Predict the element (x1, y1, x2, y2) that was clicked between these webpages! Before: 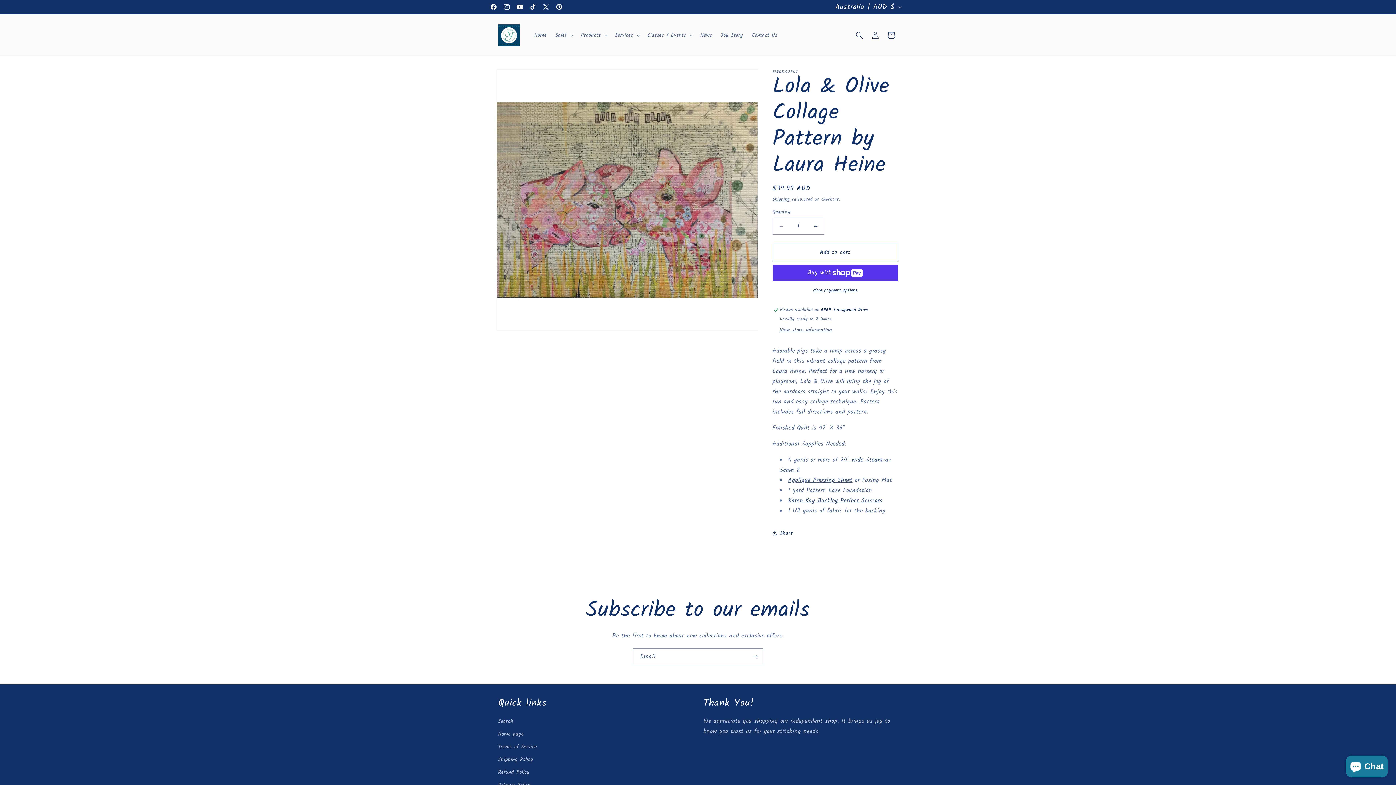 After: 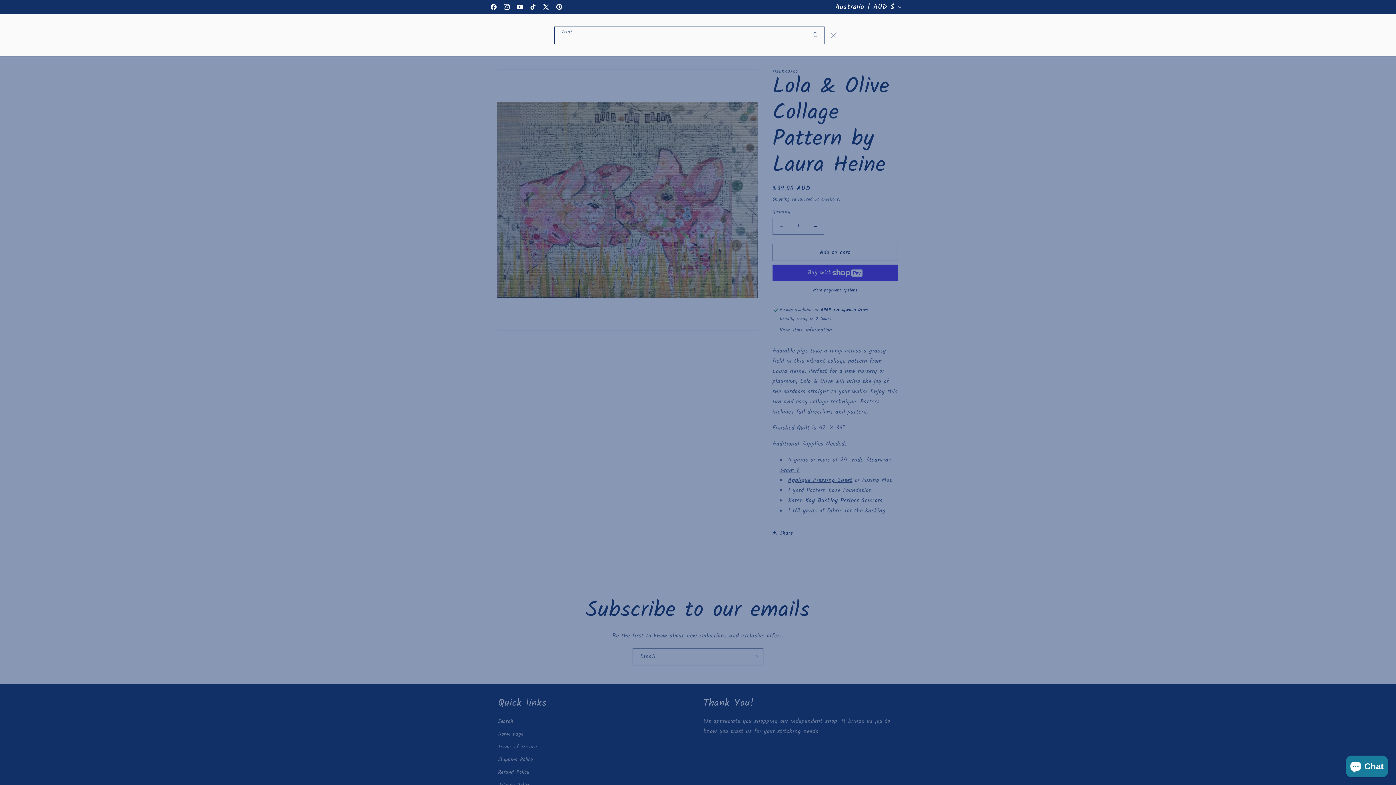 Action: label: Search bbox: (851, 27, 867, 43)